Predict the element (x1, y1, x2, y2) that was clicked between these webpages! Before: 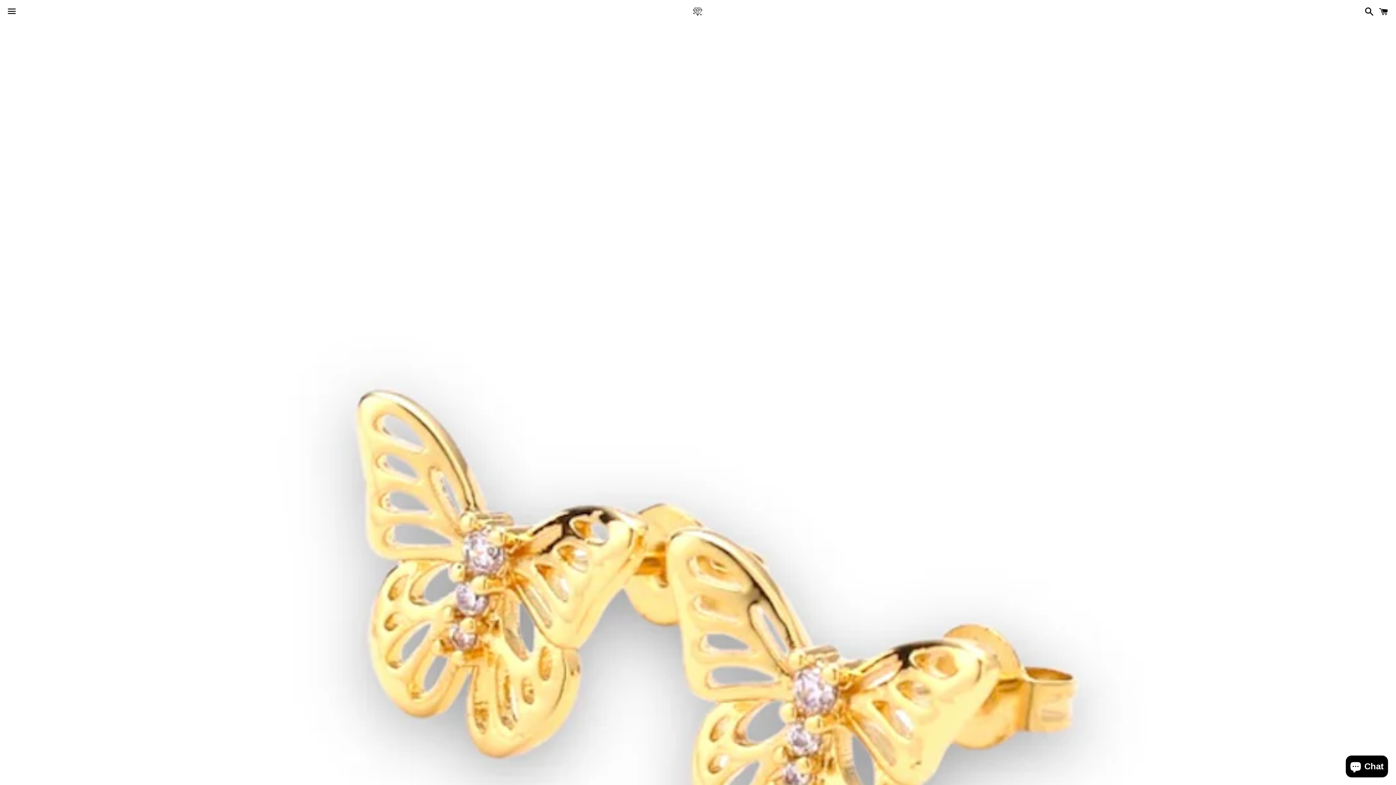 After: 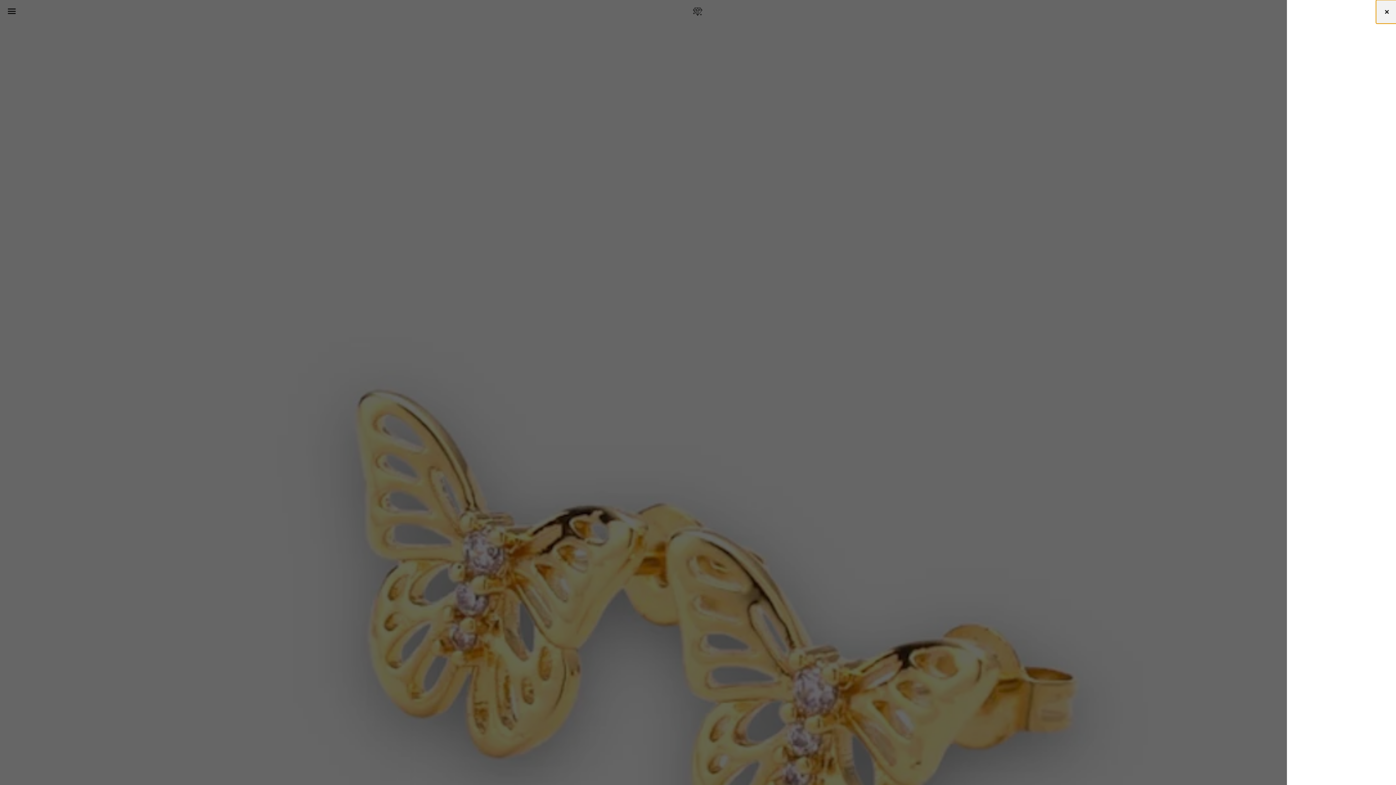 Action: label: Cart bbox: (1375, 0, 1392, 22)